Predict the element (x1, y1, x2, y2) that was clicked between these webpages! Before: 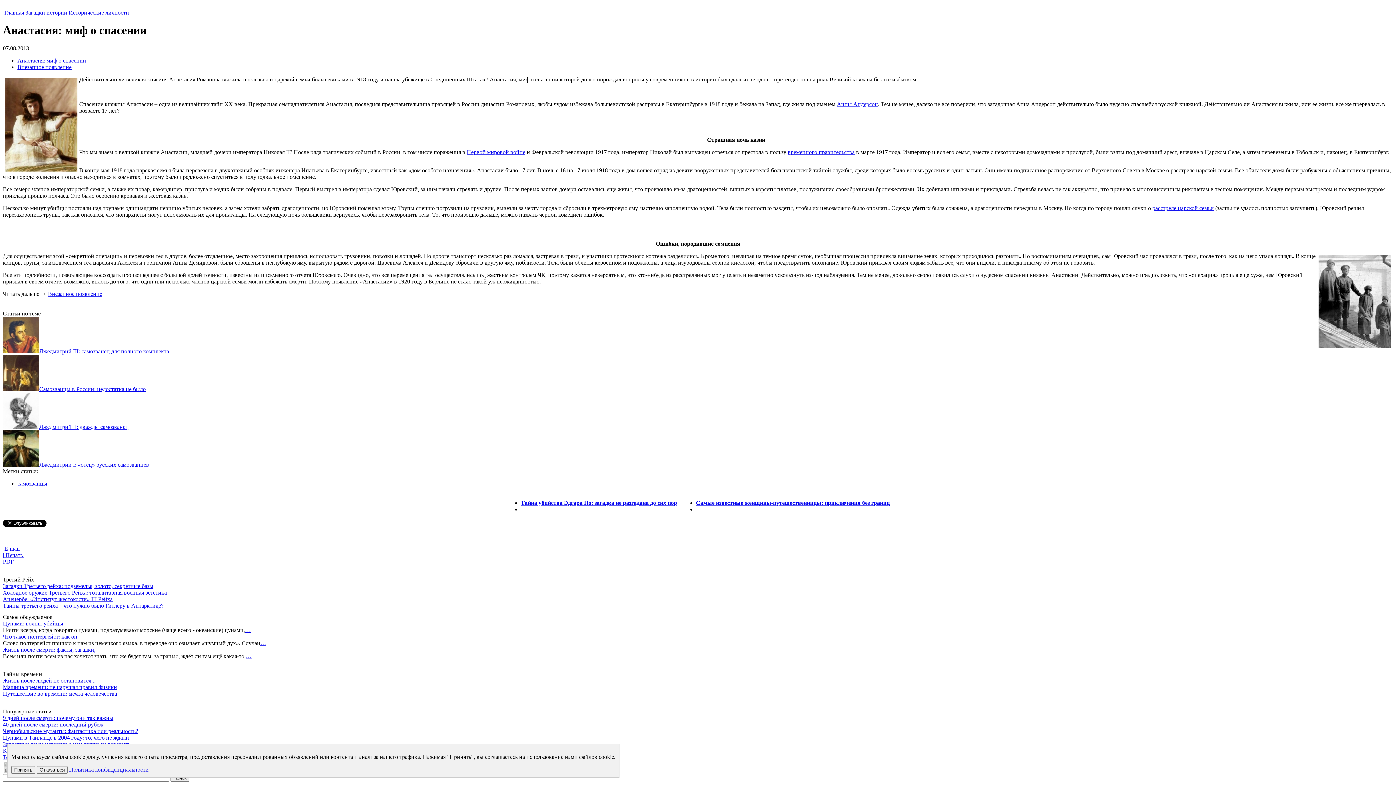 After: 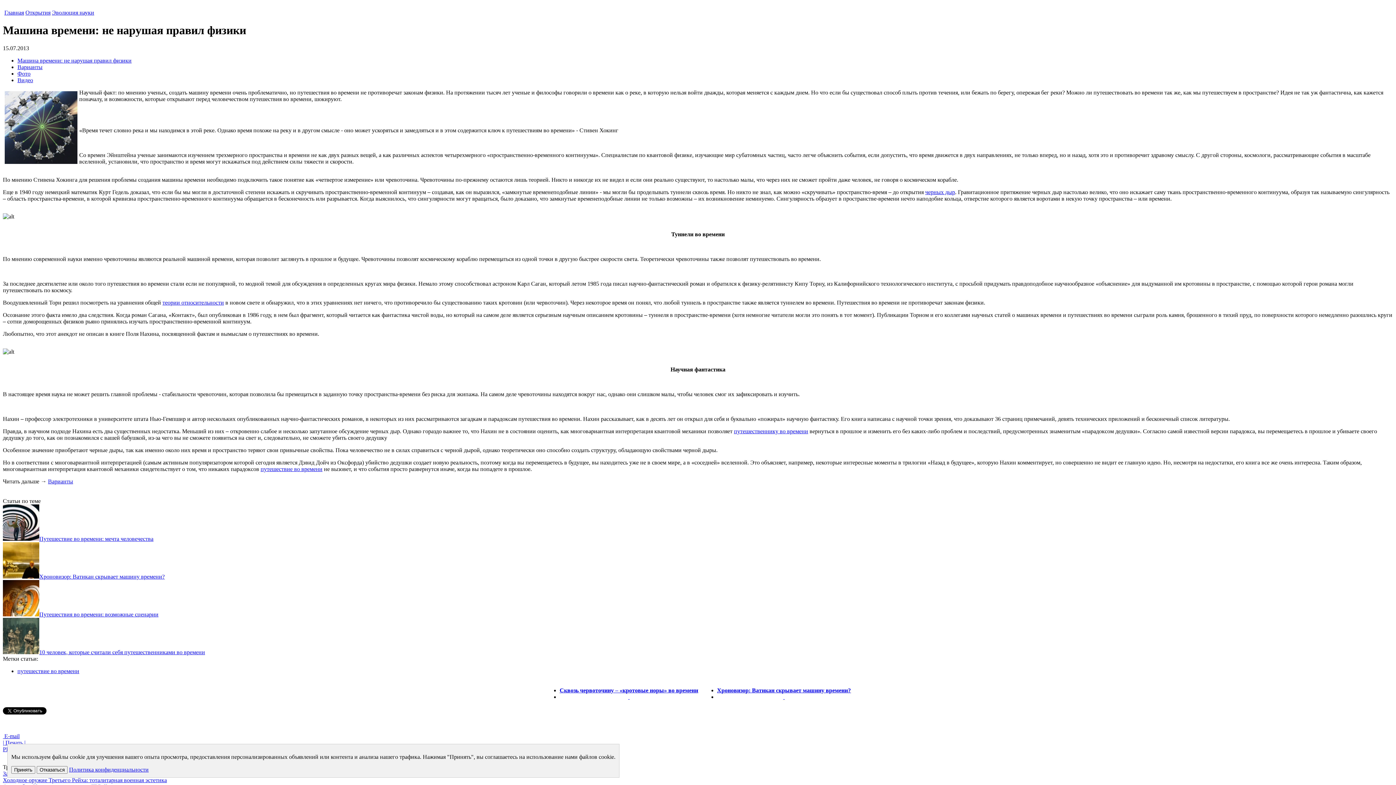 Action: bbox: (2, 684, 117, 690) label: Машина времени: не нарушая правил физики